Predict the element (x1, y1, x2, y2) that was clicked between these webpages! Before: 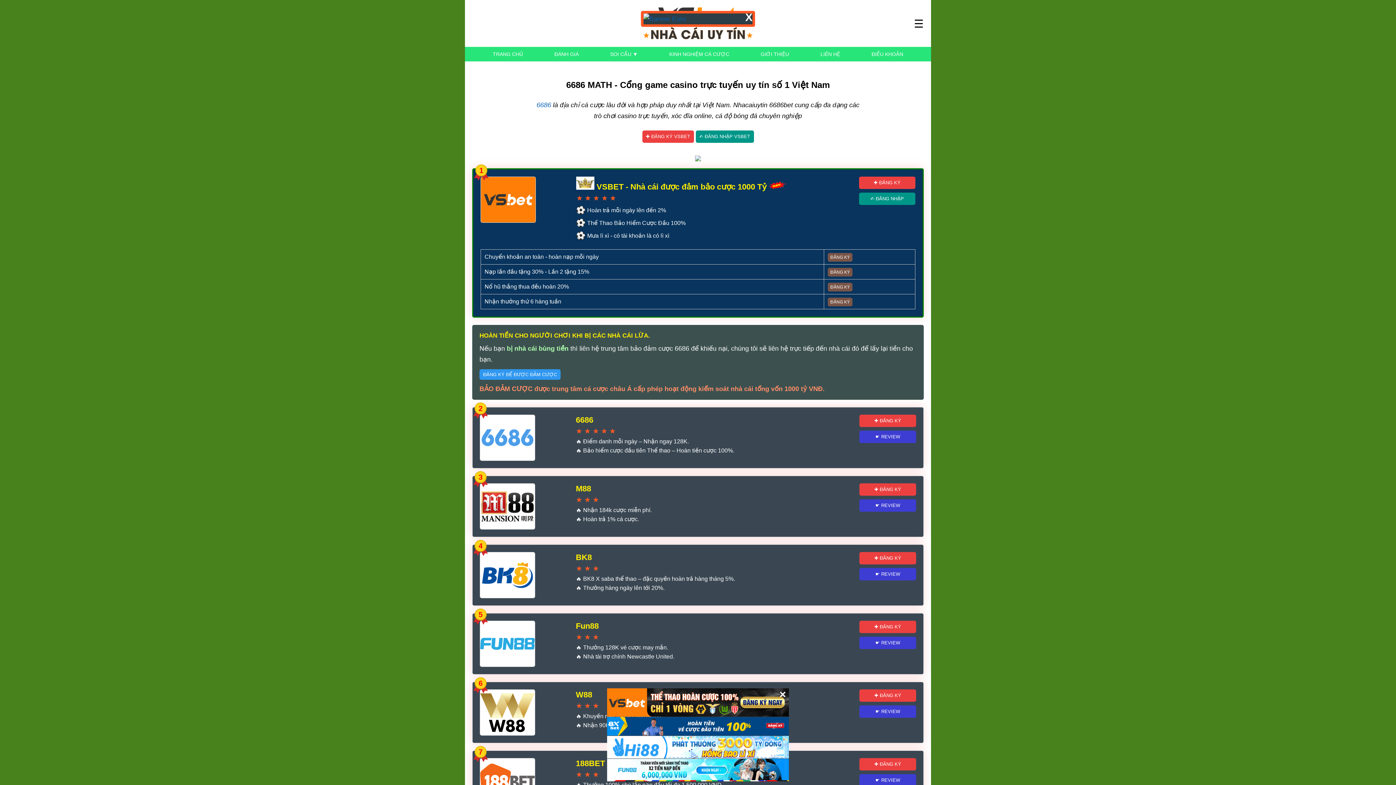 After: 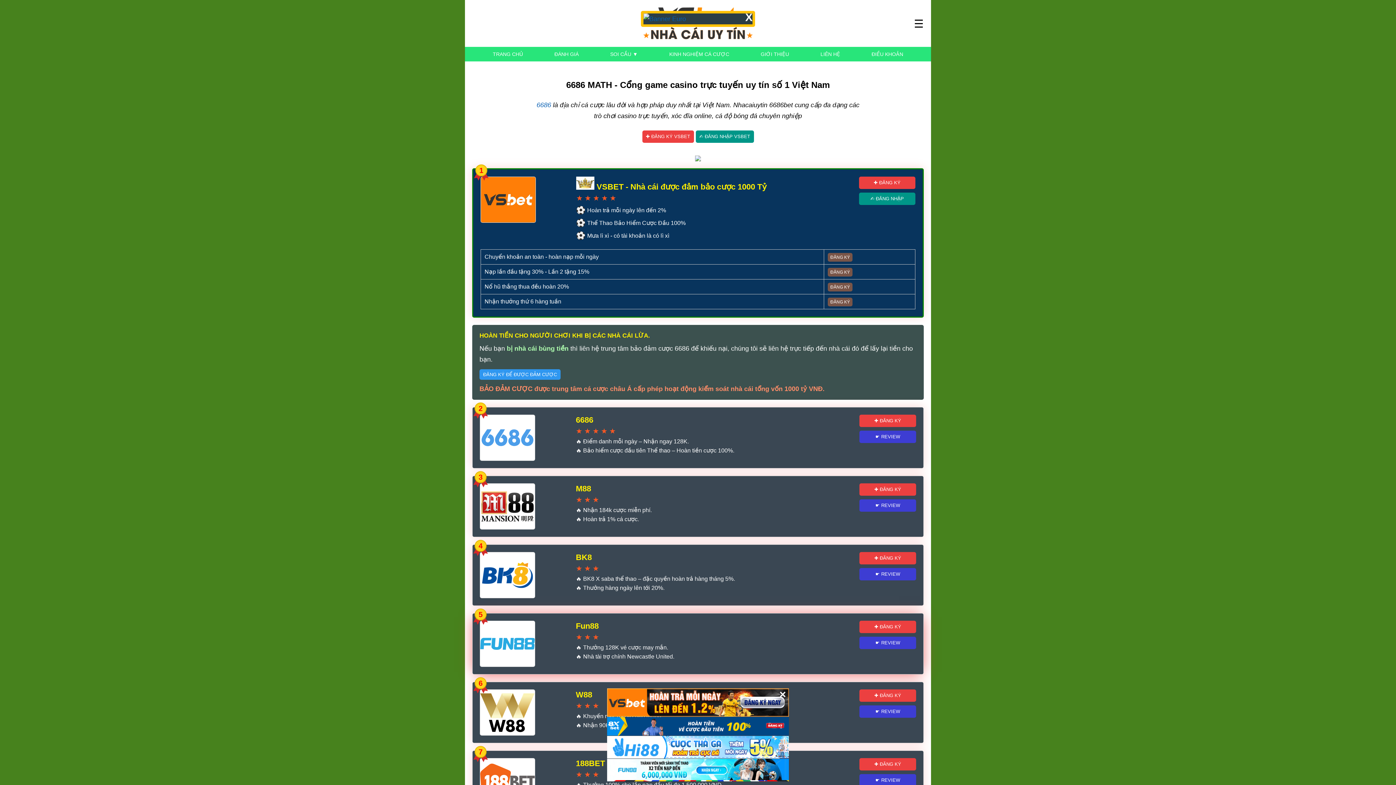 Action: label: ✚ ĐĂNG KÝ bbox: (859, 620, 916, 633)